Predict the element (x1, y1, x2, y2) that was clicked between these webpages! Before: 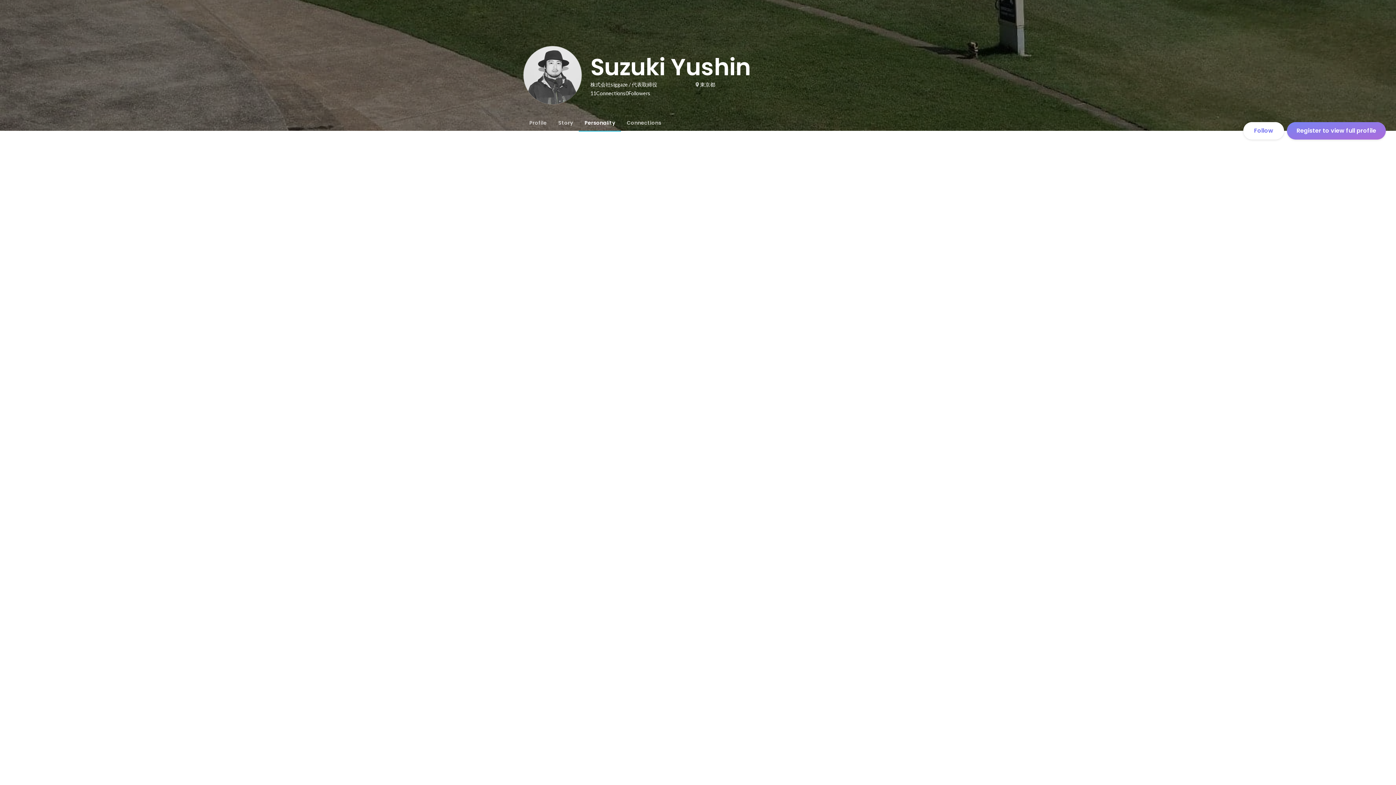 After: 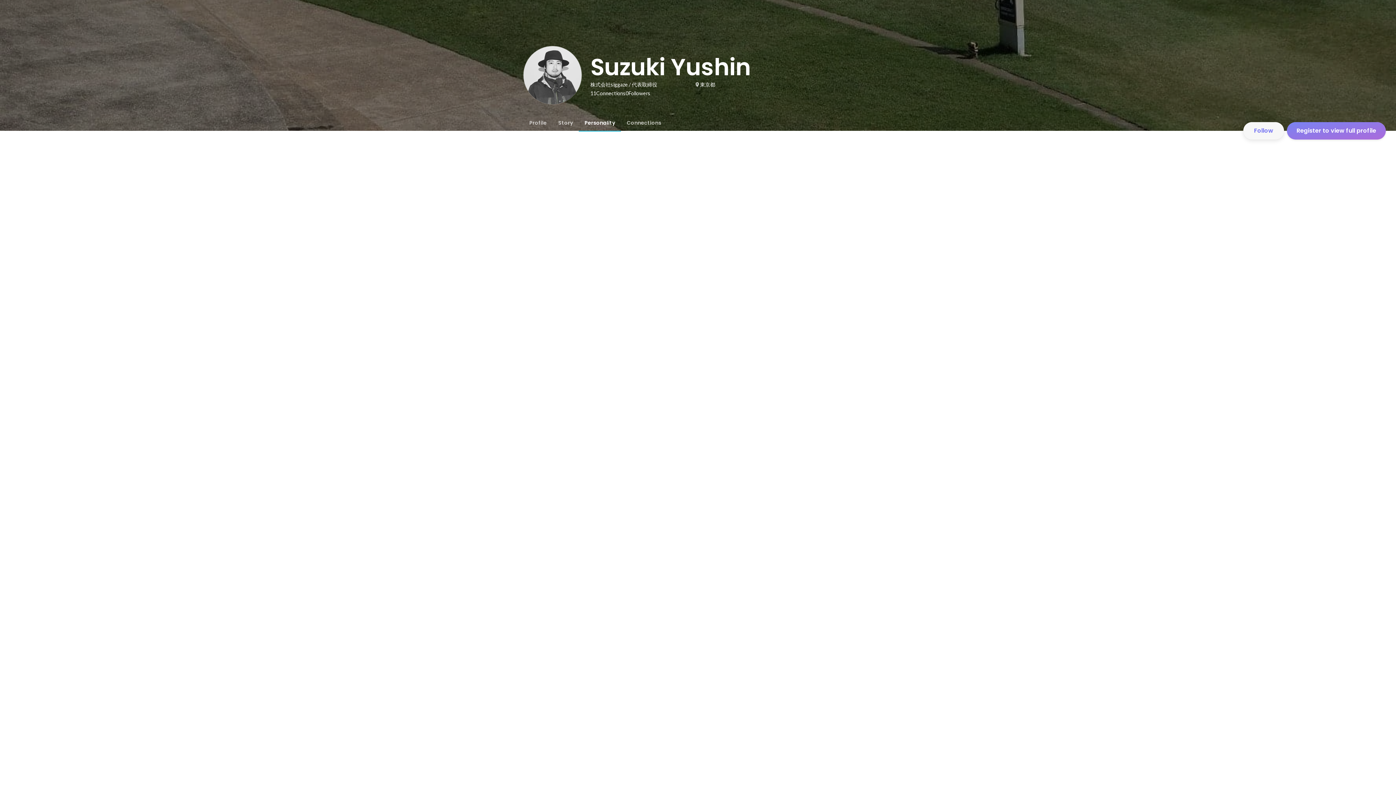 Action: label: Follow bbox: (1243, 122, 1284, 139)